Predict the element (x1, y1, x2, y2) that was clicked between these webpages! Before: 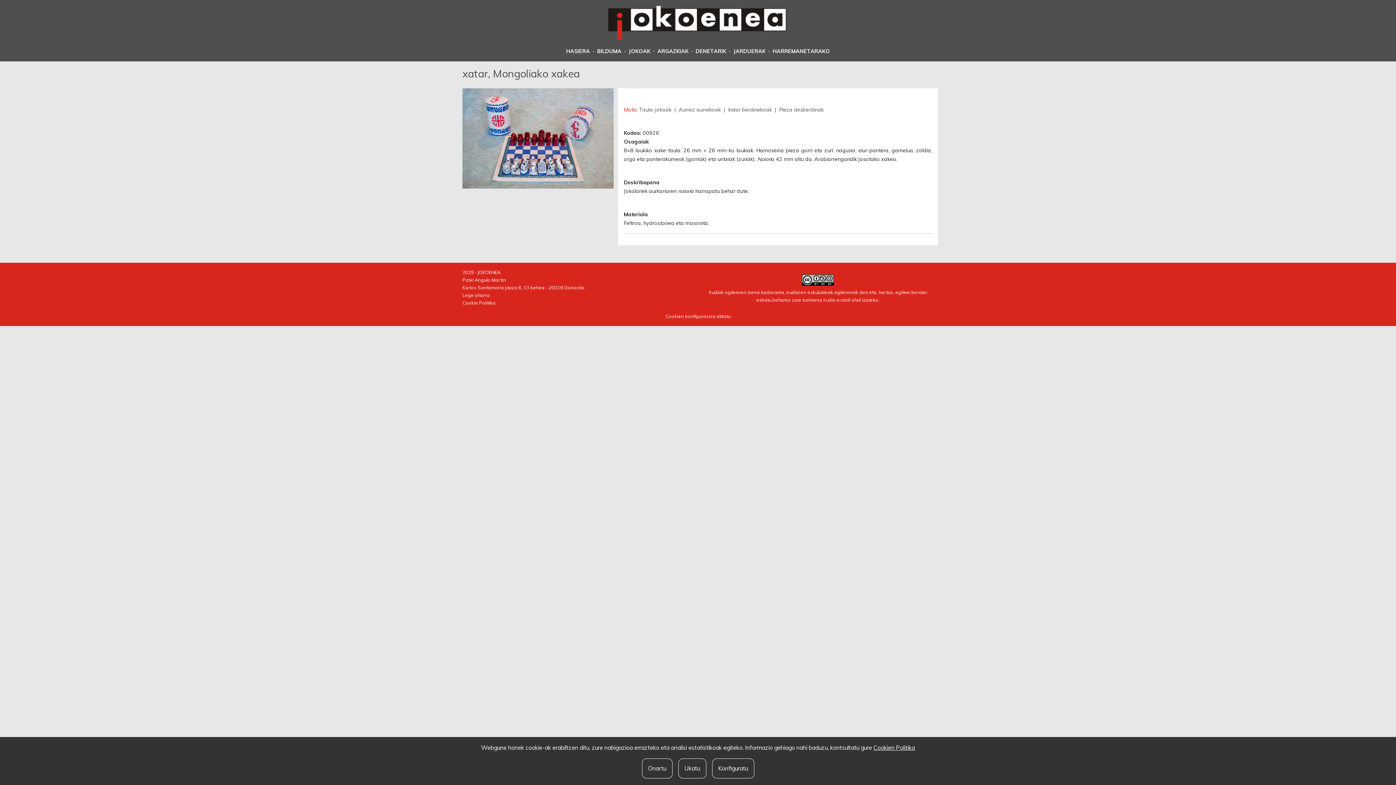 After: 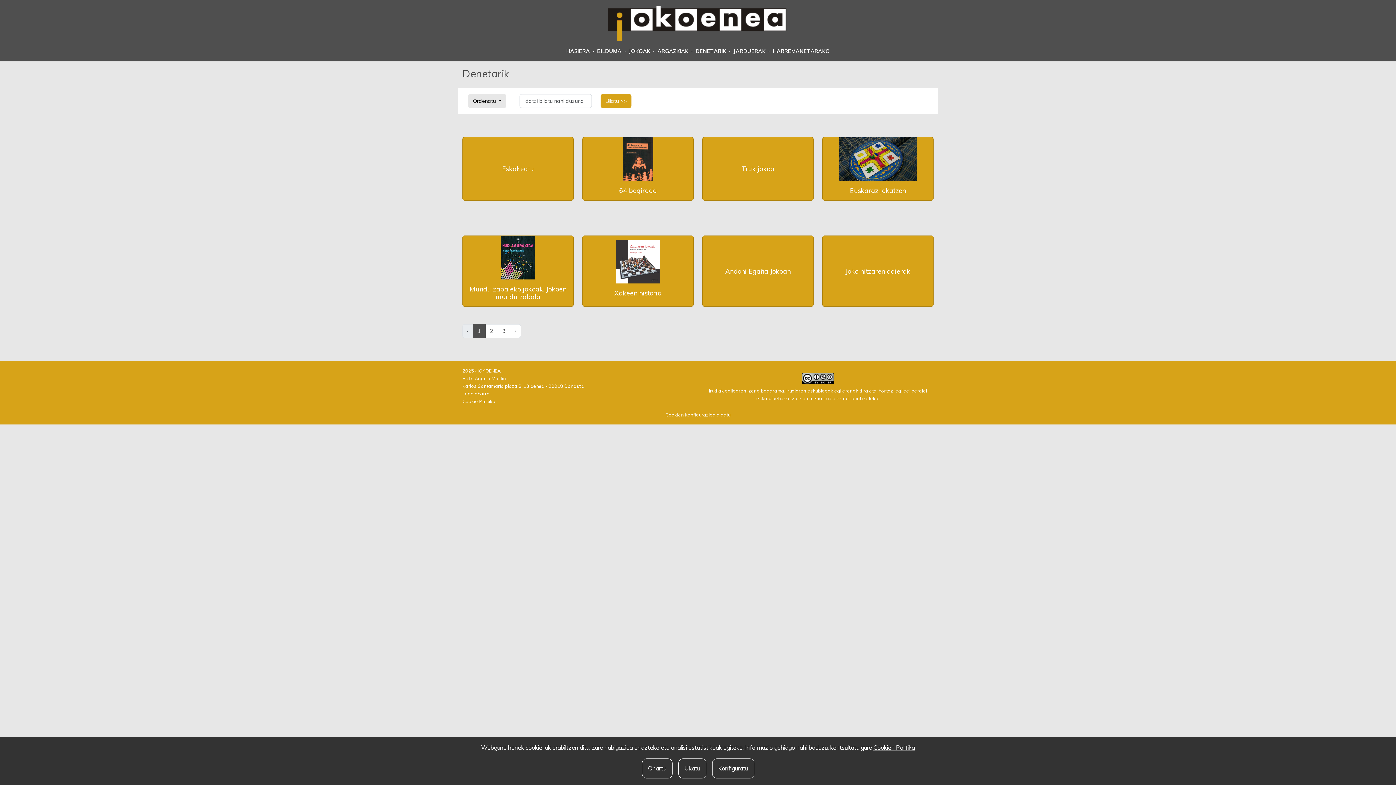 Action: bbox: (692, 44, 729, 58) label: DENETARIK